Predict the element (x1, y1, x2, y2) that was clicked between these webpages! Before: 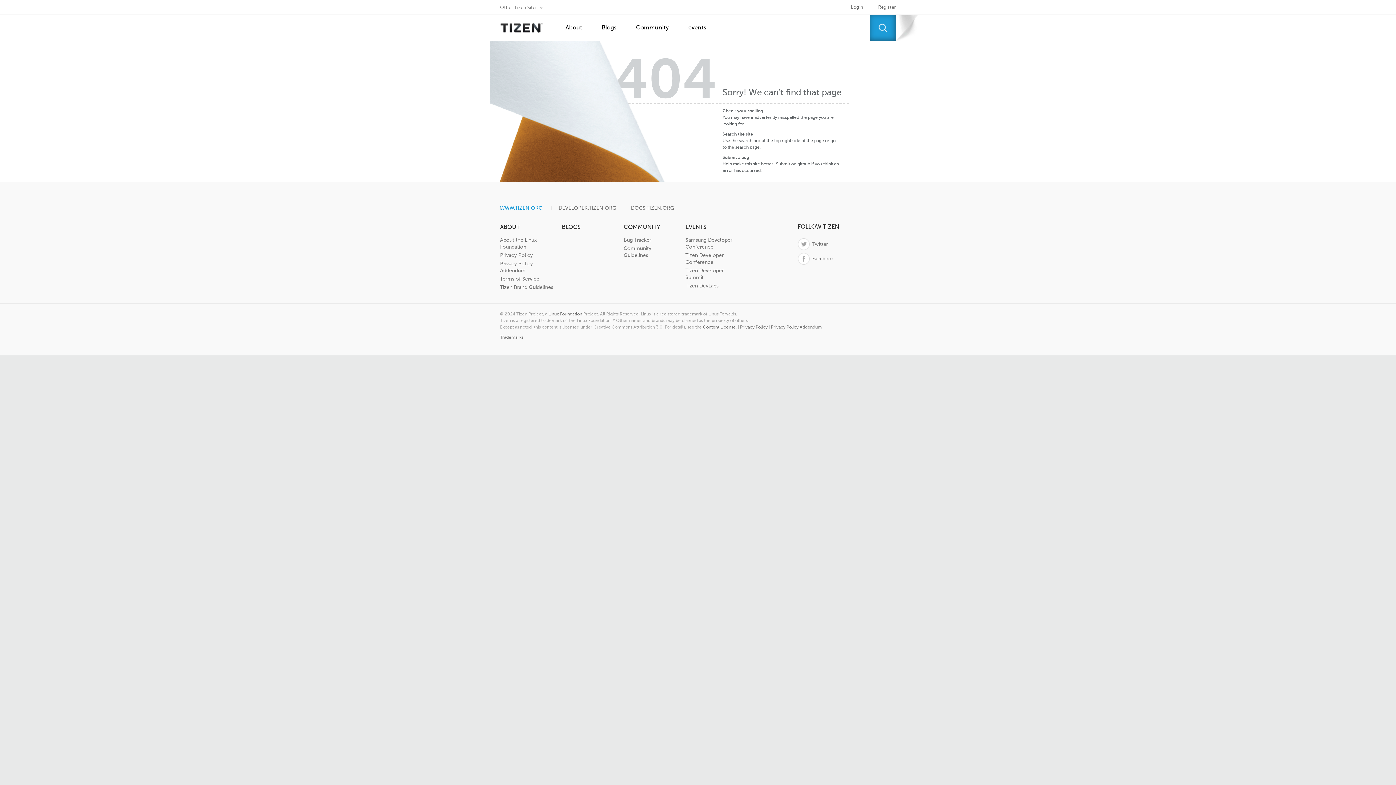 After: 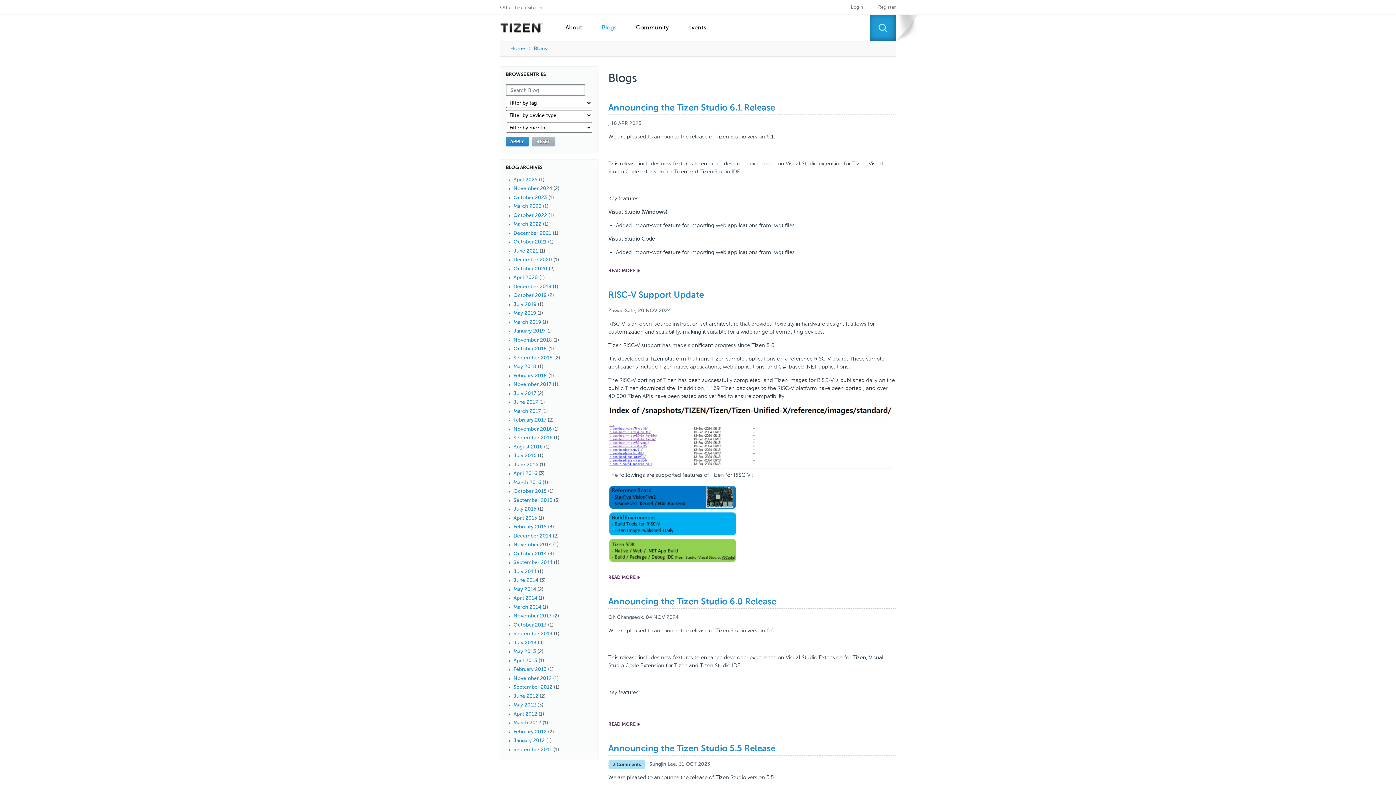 Action: bbox: (562, 223, 580, 232) label: BLOGS